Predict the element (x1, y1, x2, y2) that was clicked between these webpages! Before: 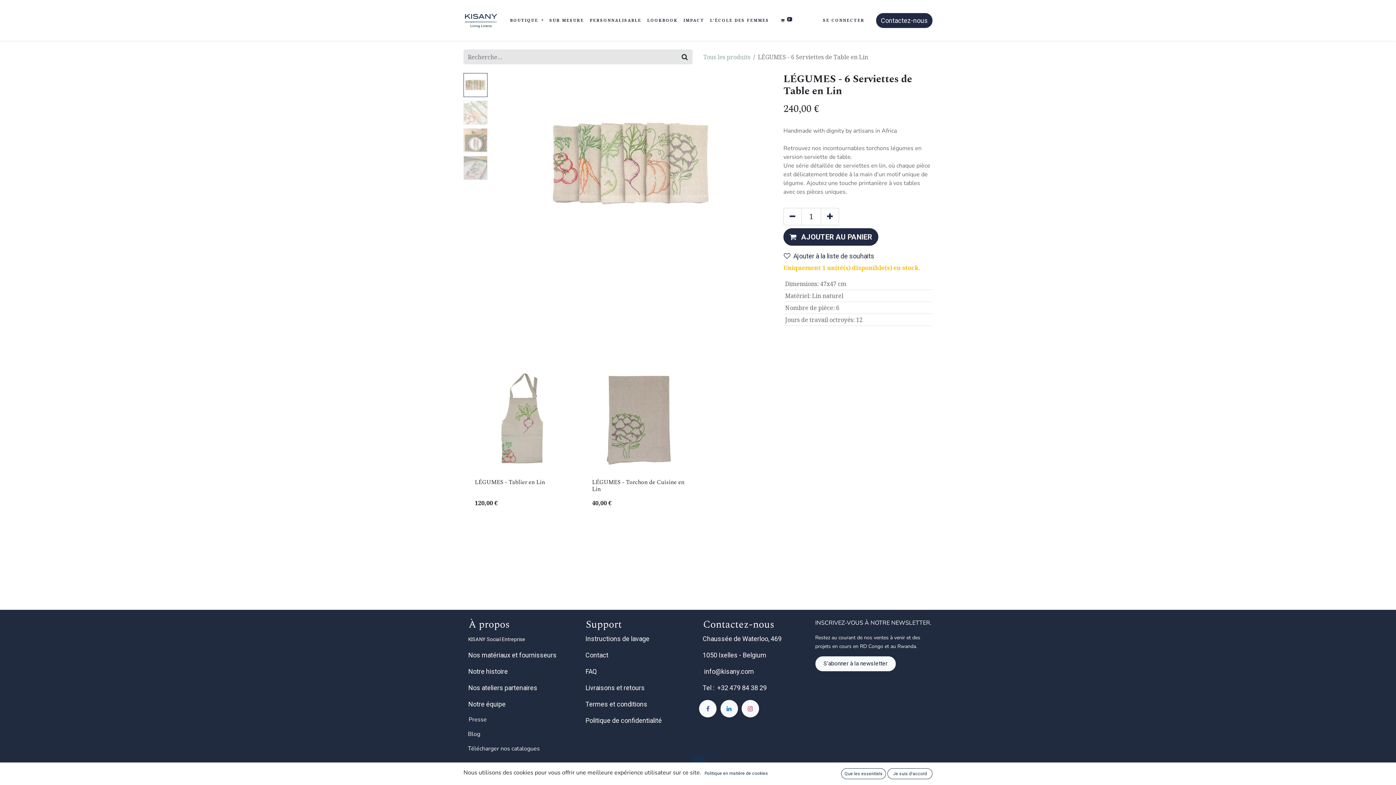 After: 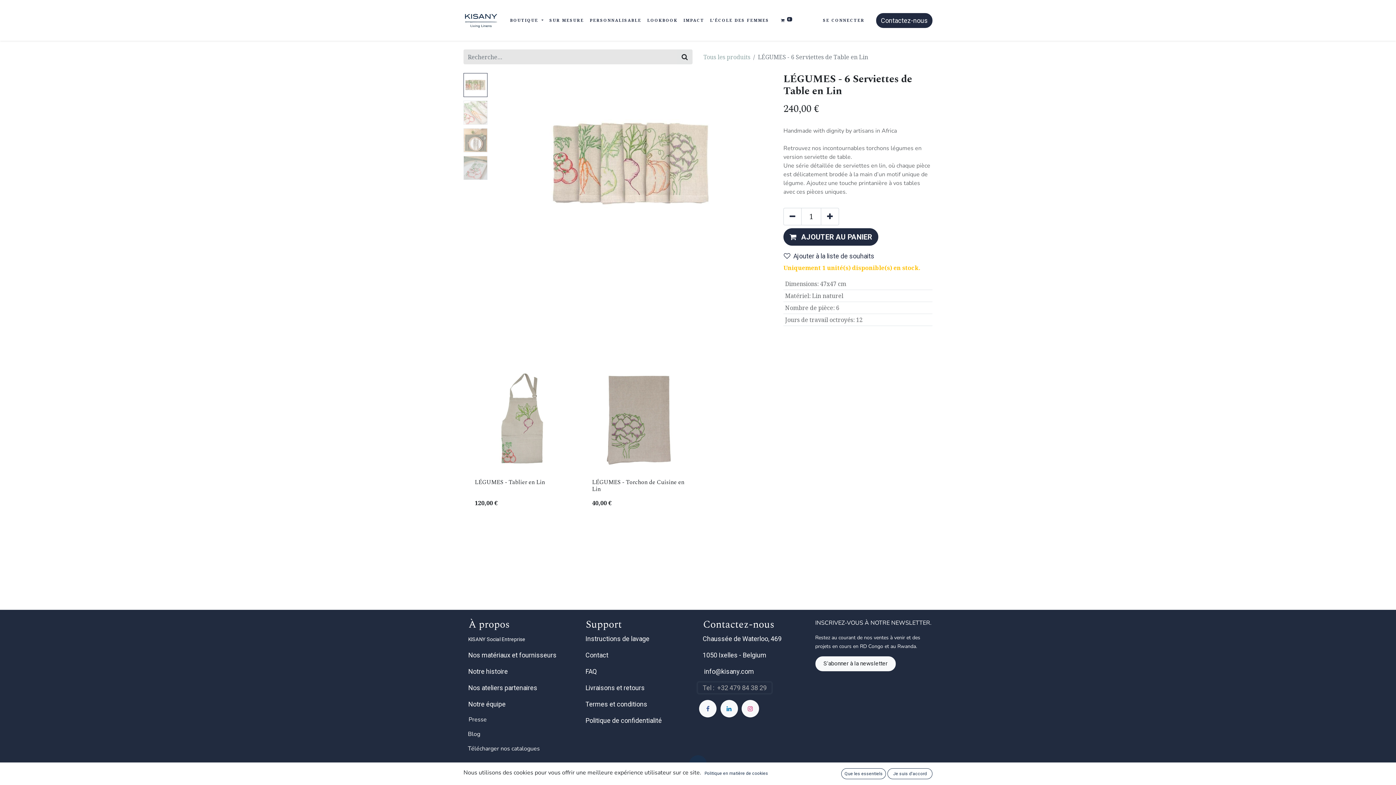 Action: bbox: (698, 683, 771, 693) label: Tel :  +32 479 84 38 29